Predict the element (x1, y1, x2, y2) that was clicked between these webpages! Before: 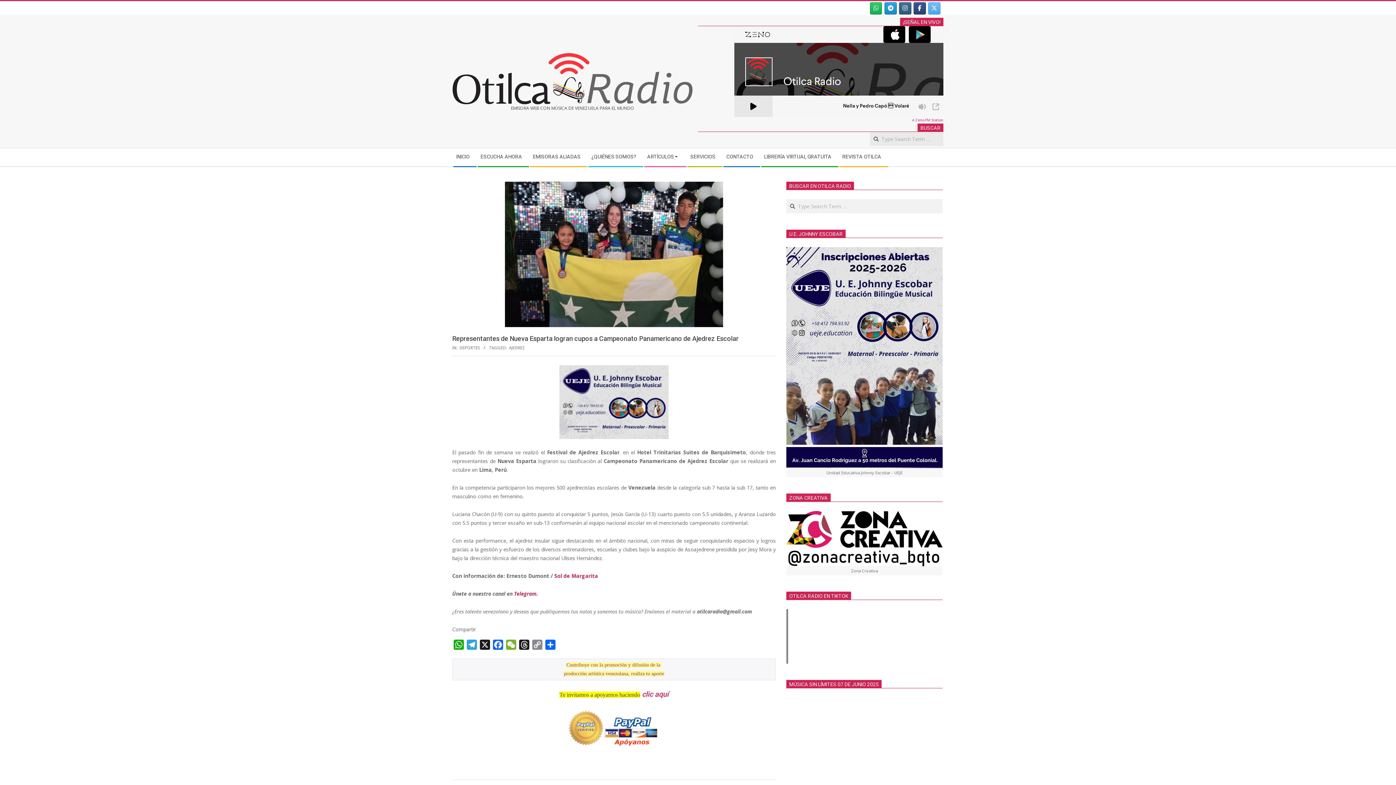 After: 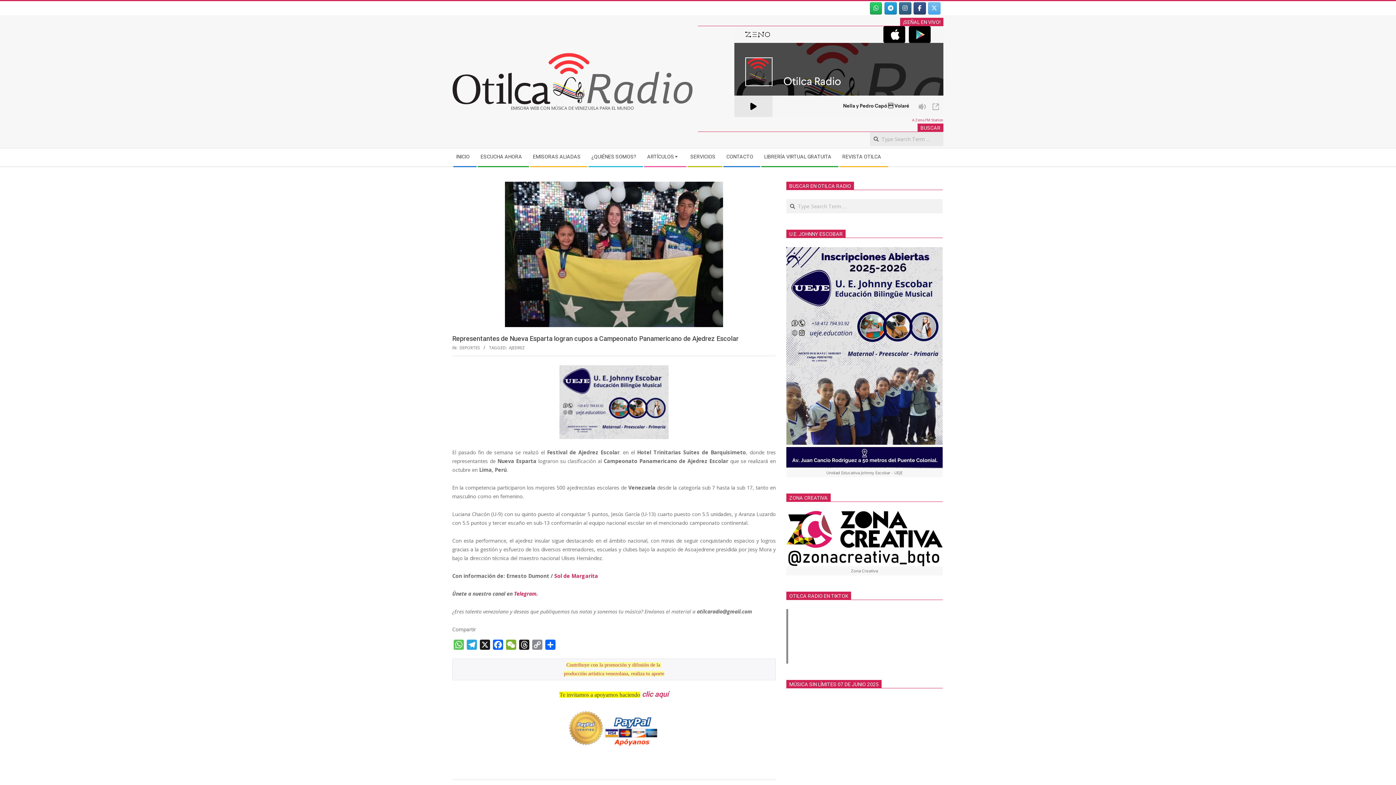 Action: bbox: (452, 640, 465, 653) label: WhatsApp